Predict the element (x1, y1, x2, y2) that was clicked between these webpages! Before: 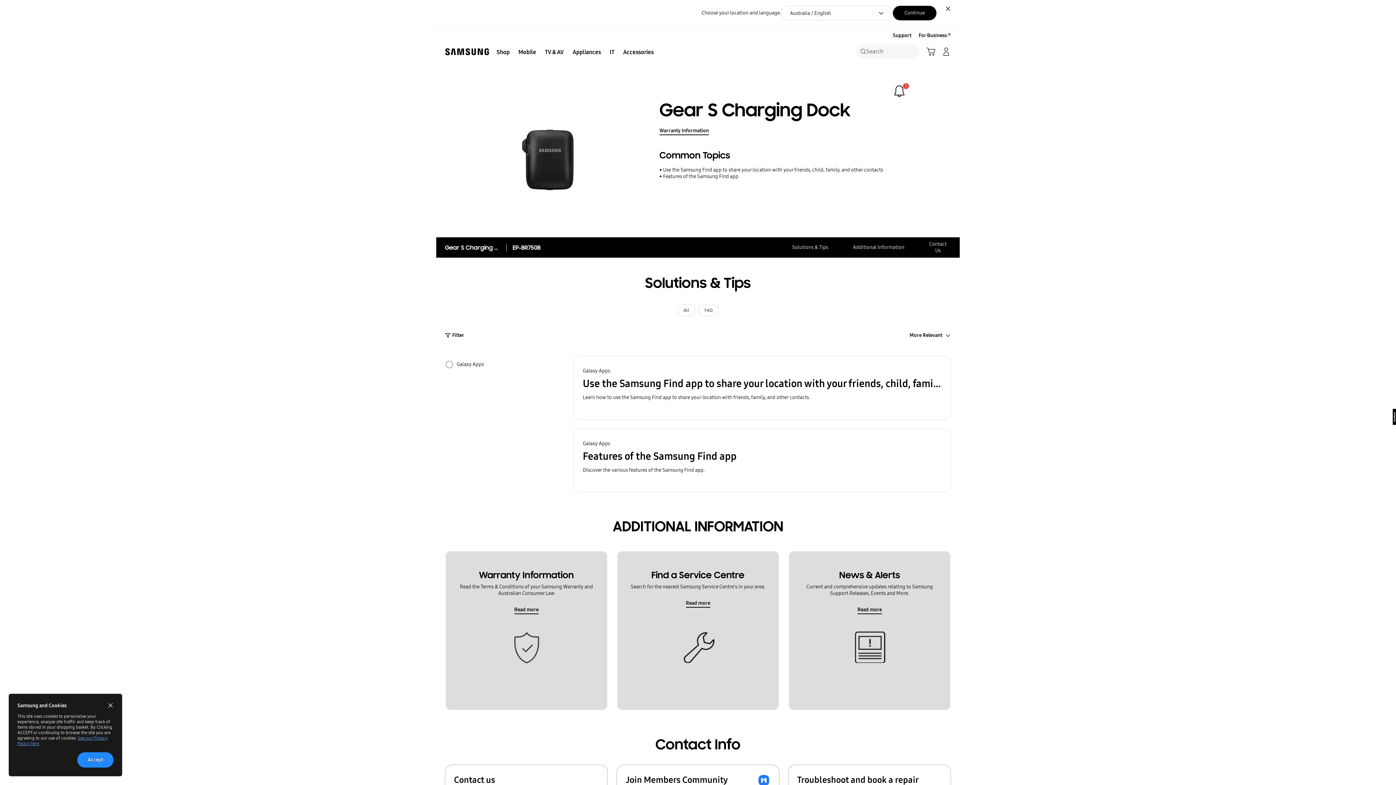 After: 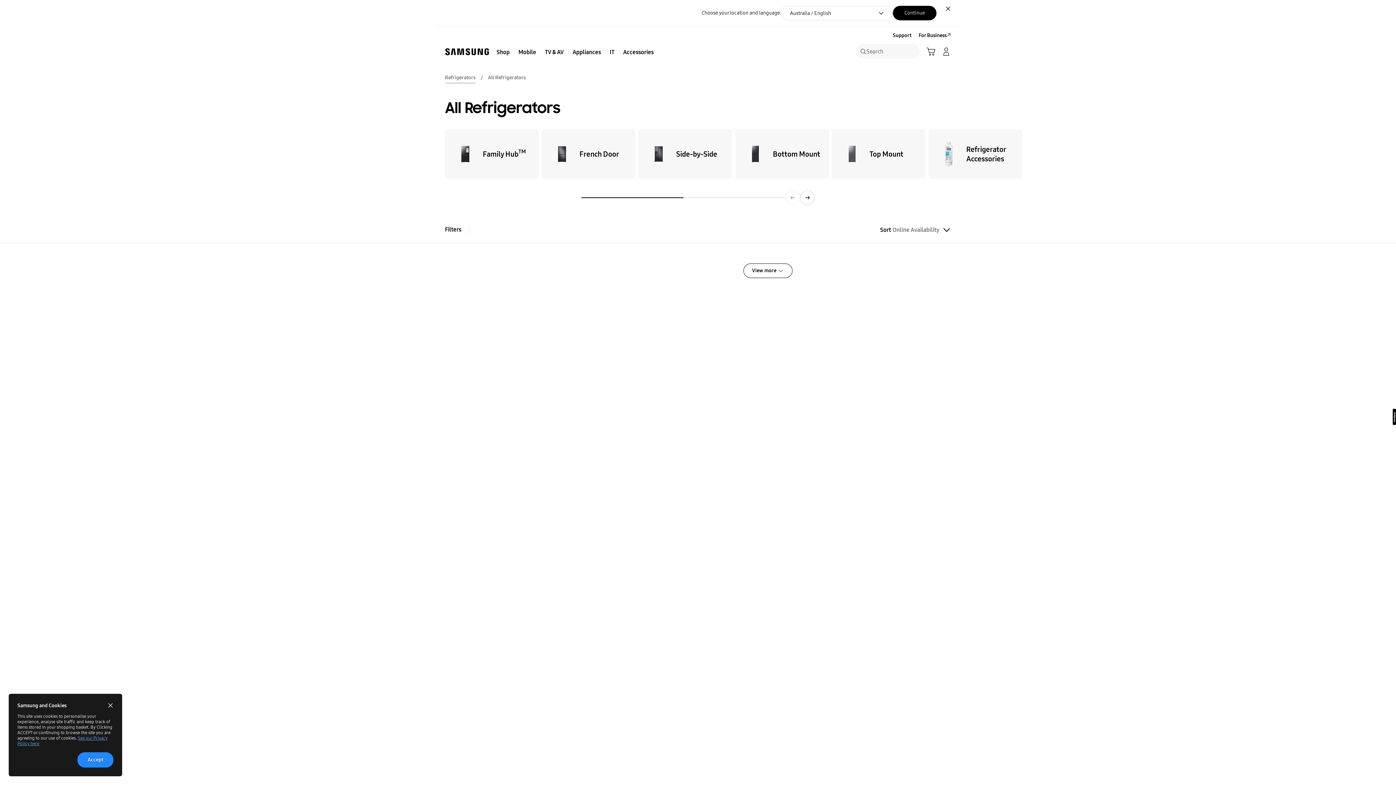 Action: bbox: (568, 44, 605, 60) label: Appliances